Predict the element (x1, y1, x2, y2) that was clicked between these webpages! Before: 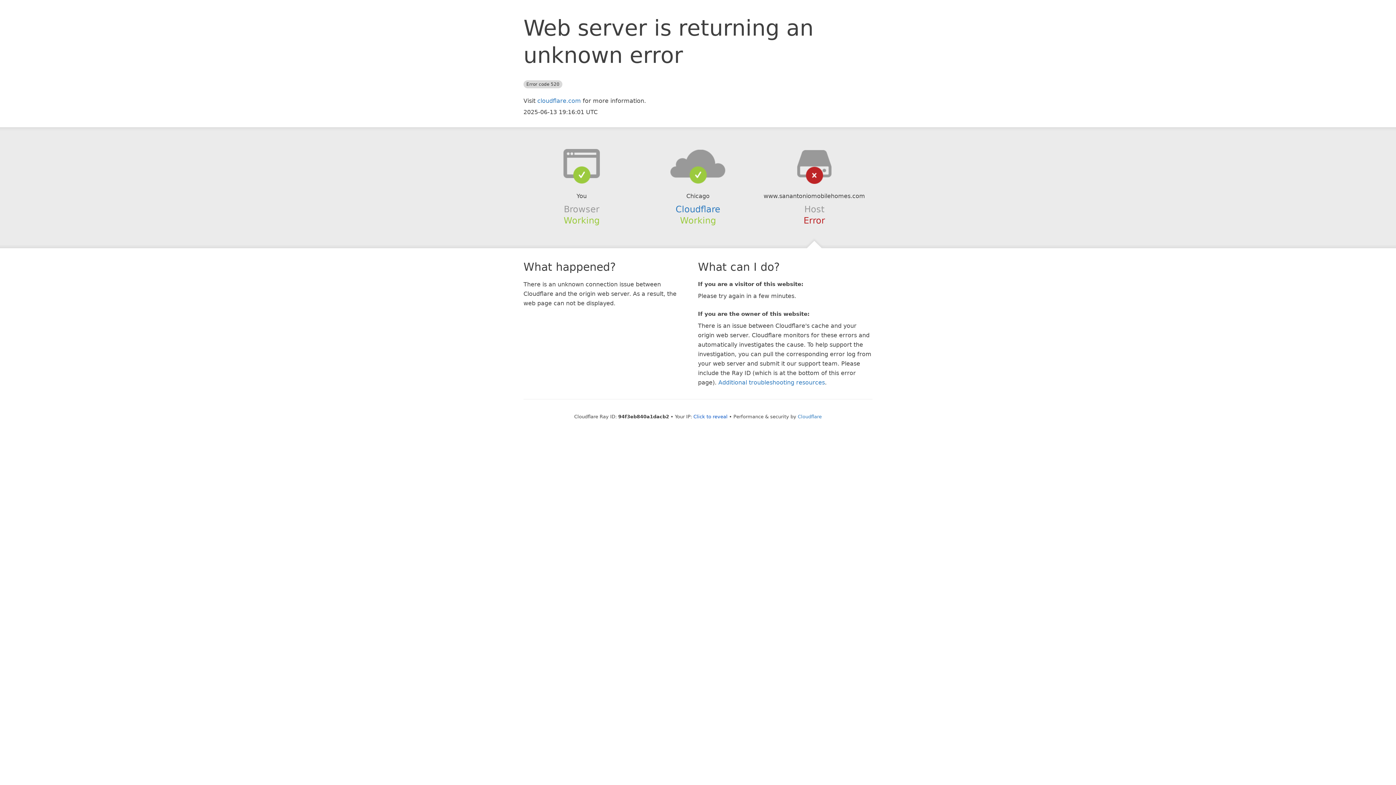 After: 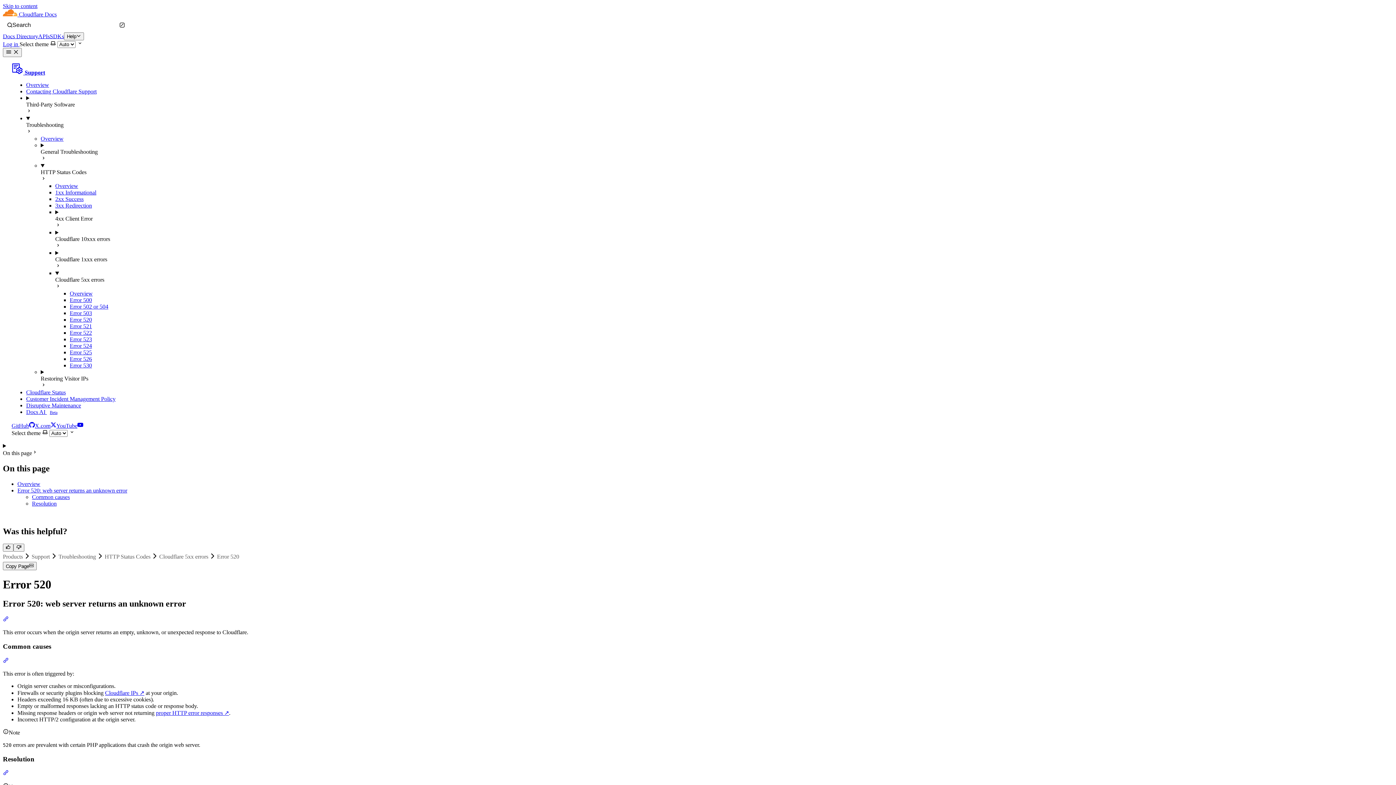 Action: label: Additional troubleshooting resources bbox: (718, 379, 825, 386)